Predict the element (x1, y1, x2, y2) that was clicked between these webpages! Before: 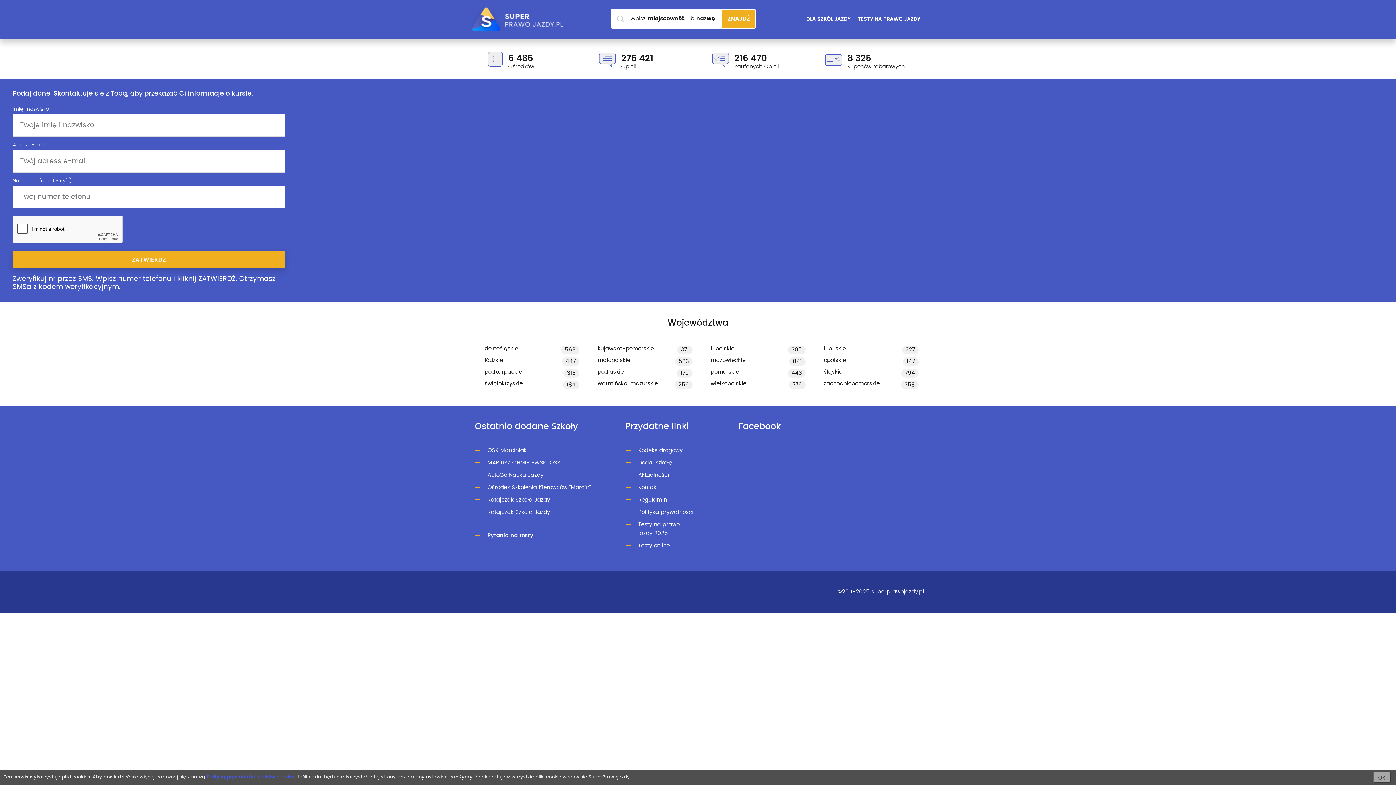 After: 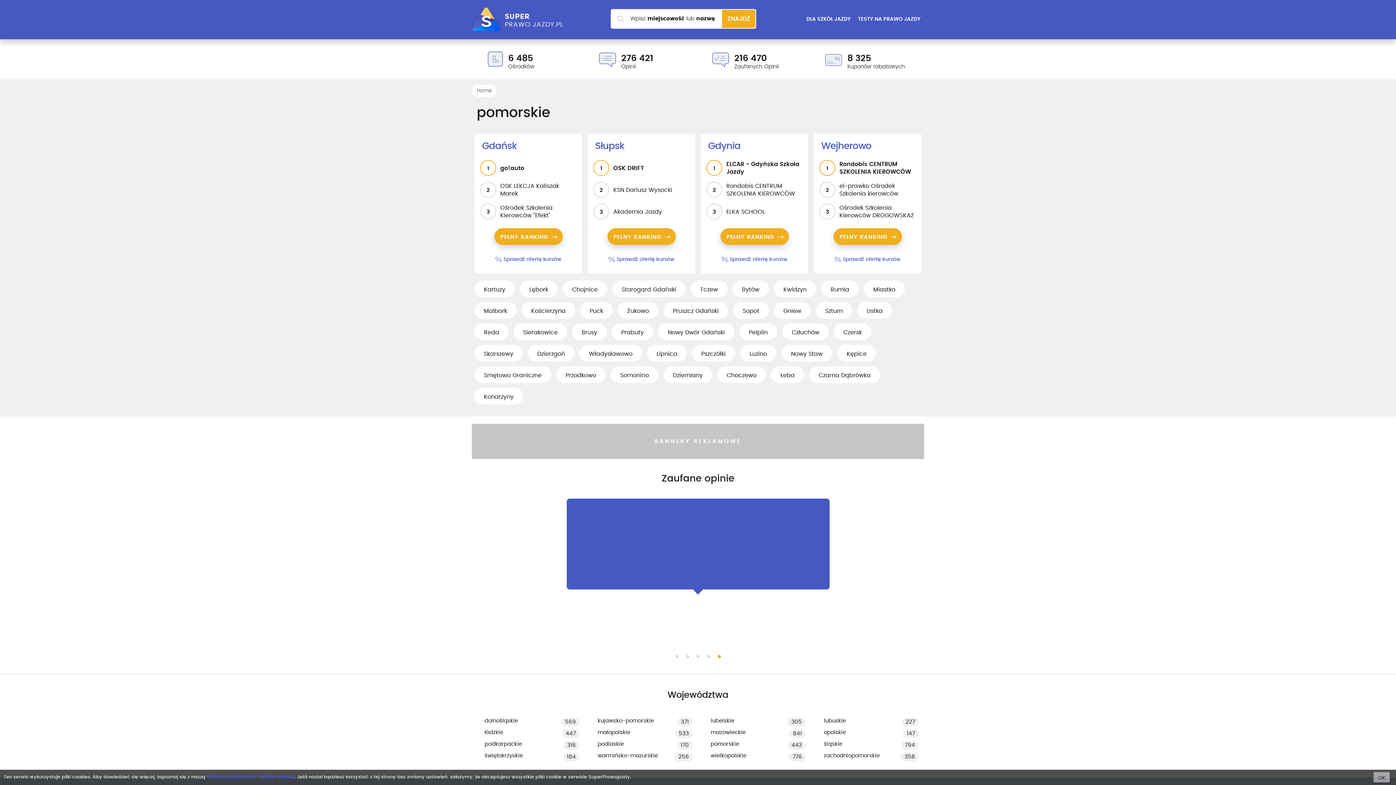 Action: bbox: (710, 366, 805, 377) label: pomorskie
443